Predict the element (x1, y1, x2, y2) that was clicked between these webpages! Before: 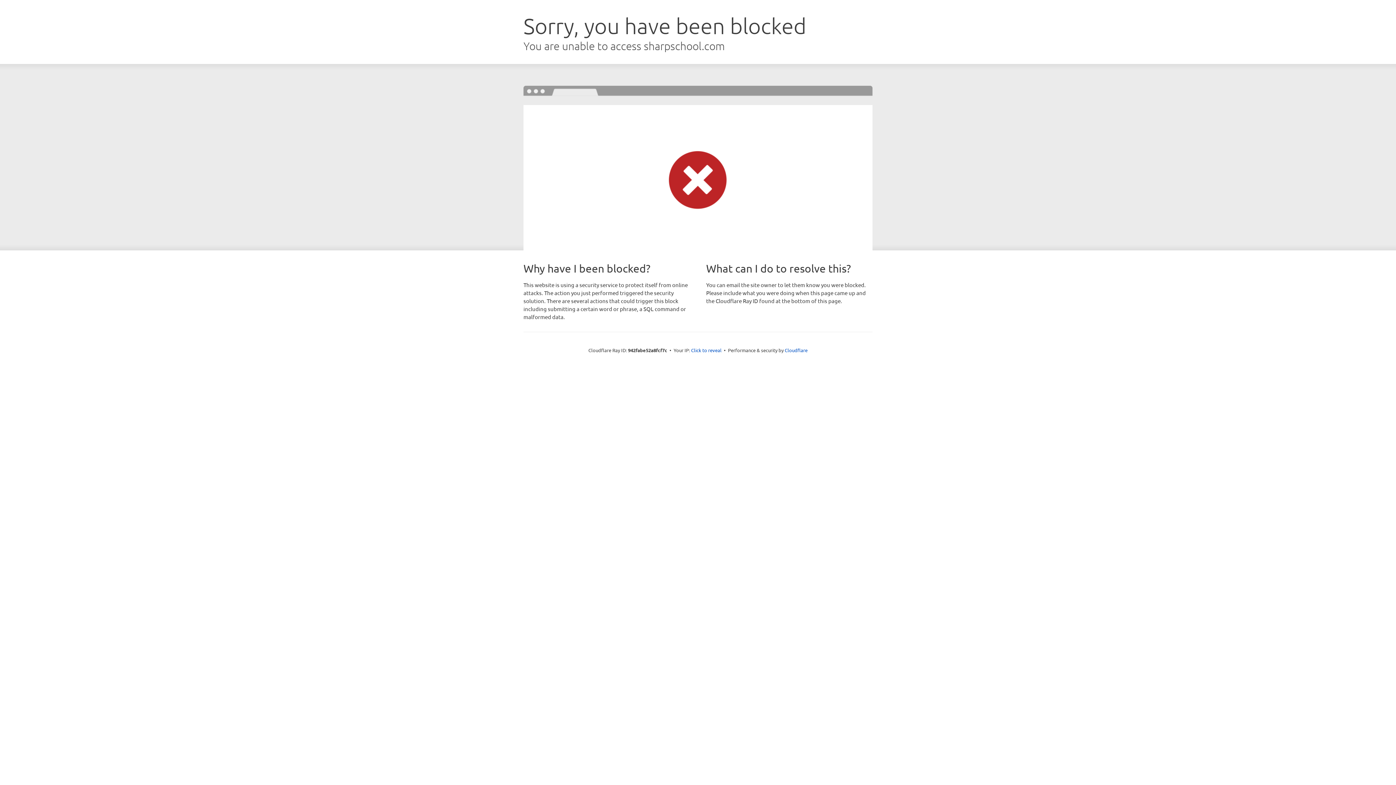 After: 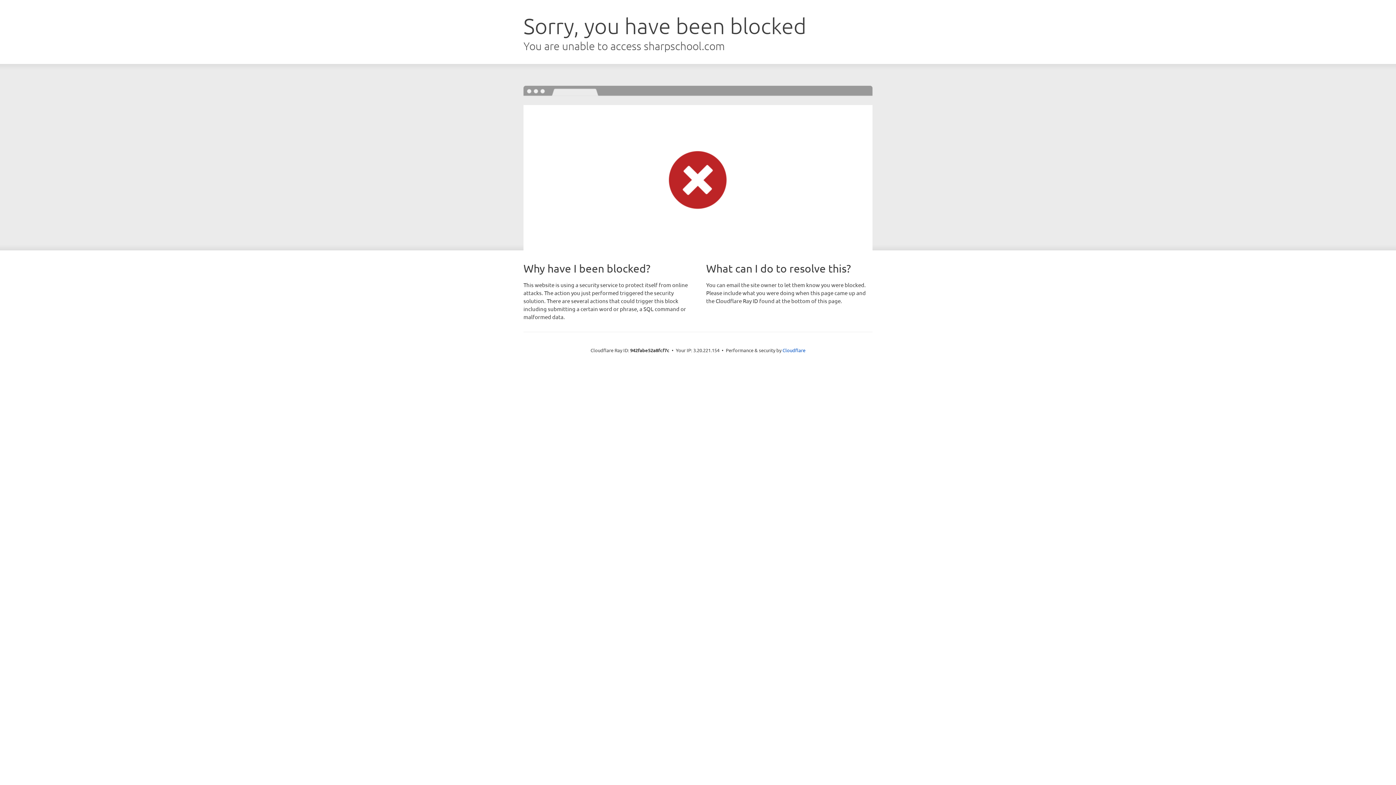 Action: bbox: (691, 346, 721, 353) label: Click to reveal